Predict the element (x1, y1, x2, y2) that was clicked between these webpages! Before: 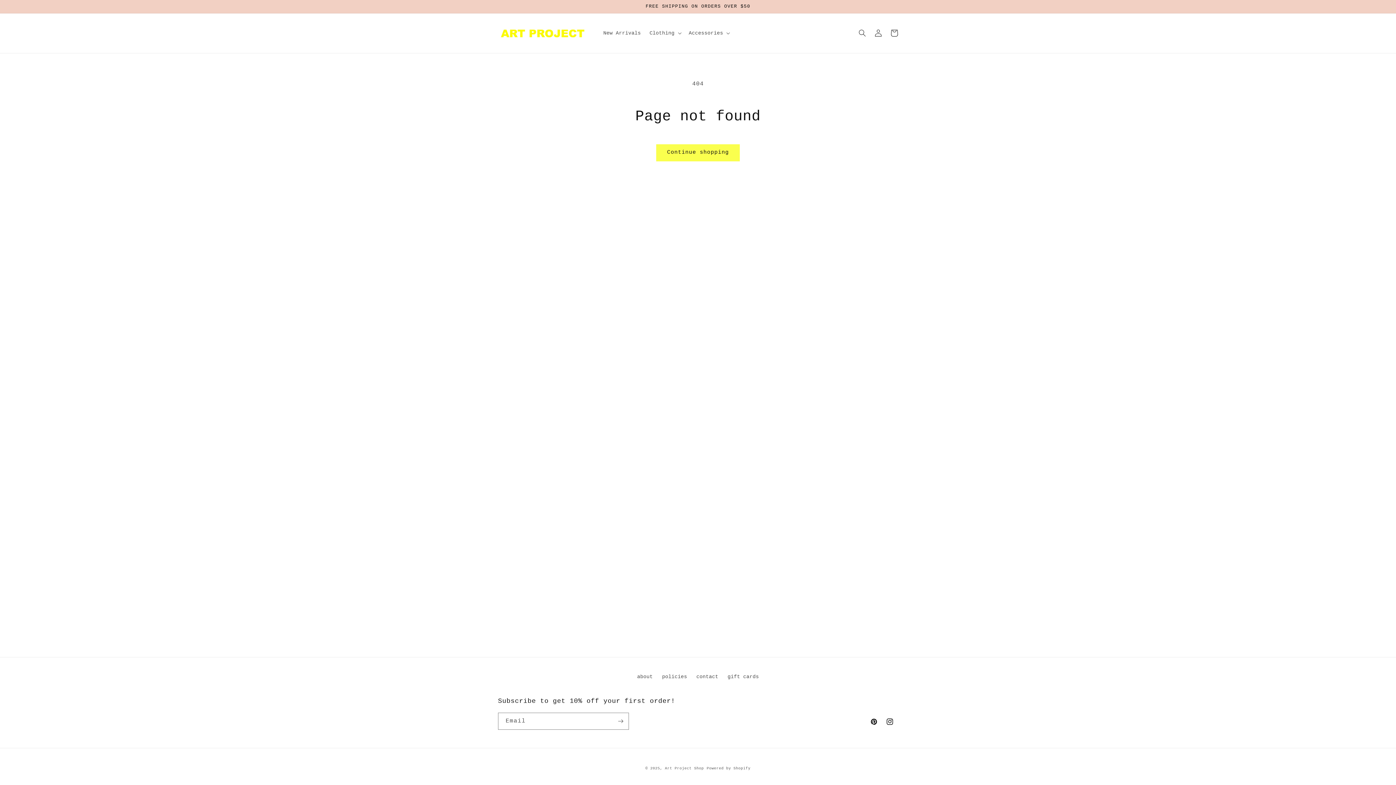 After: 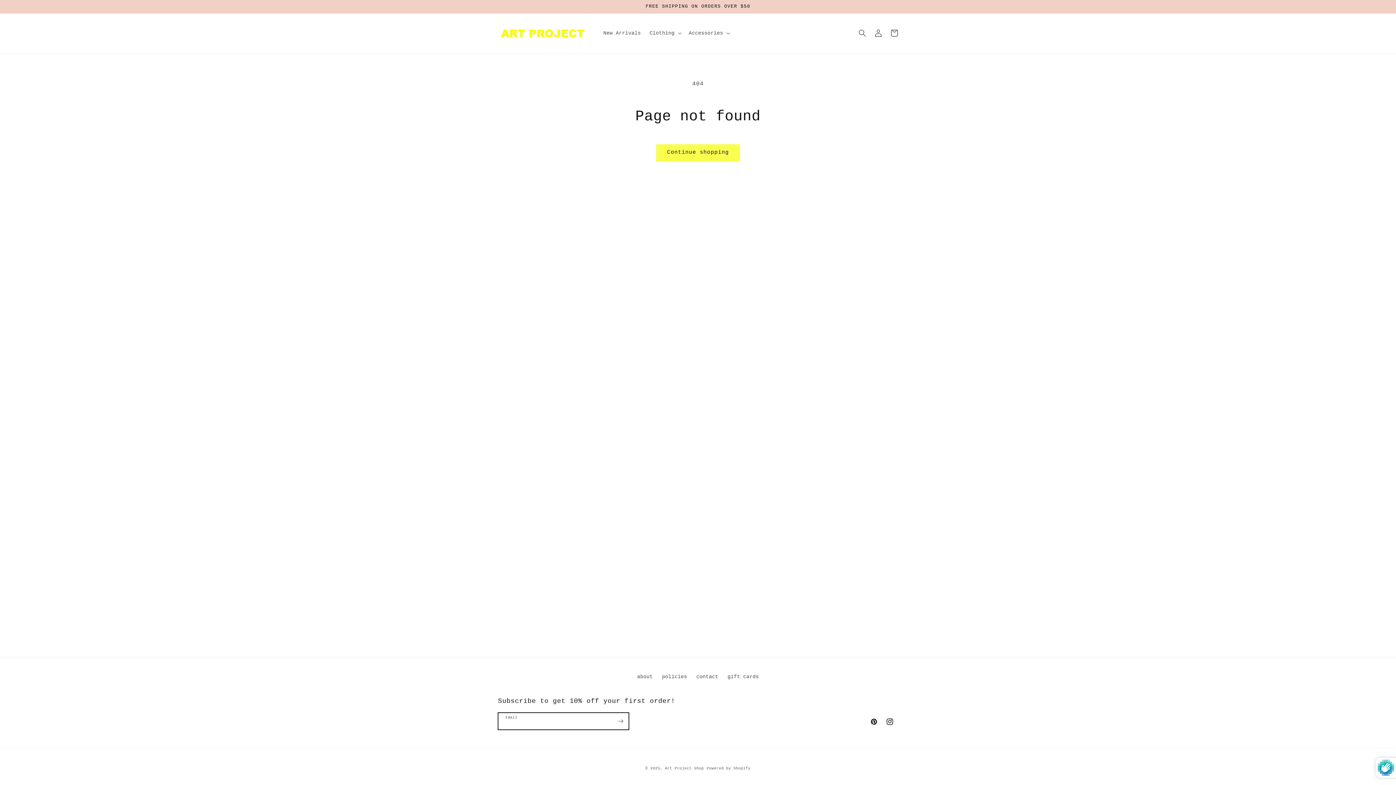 Action: label: Subscribe bbox: (612, 713, 628, 730)